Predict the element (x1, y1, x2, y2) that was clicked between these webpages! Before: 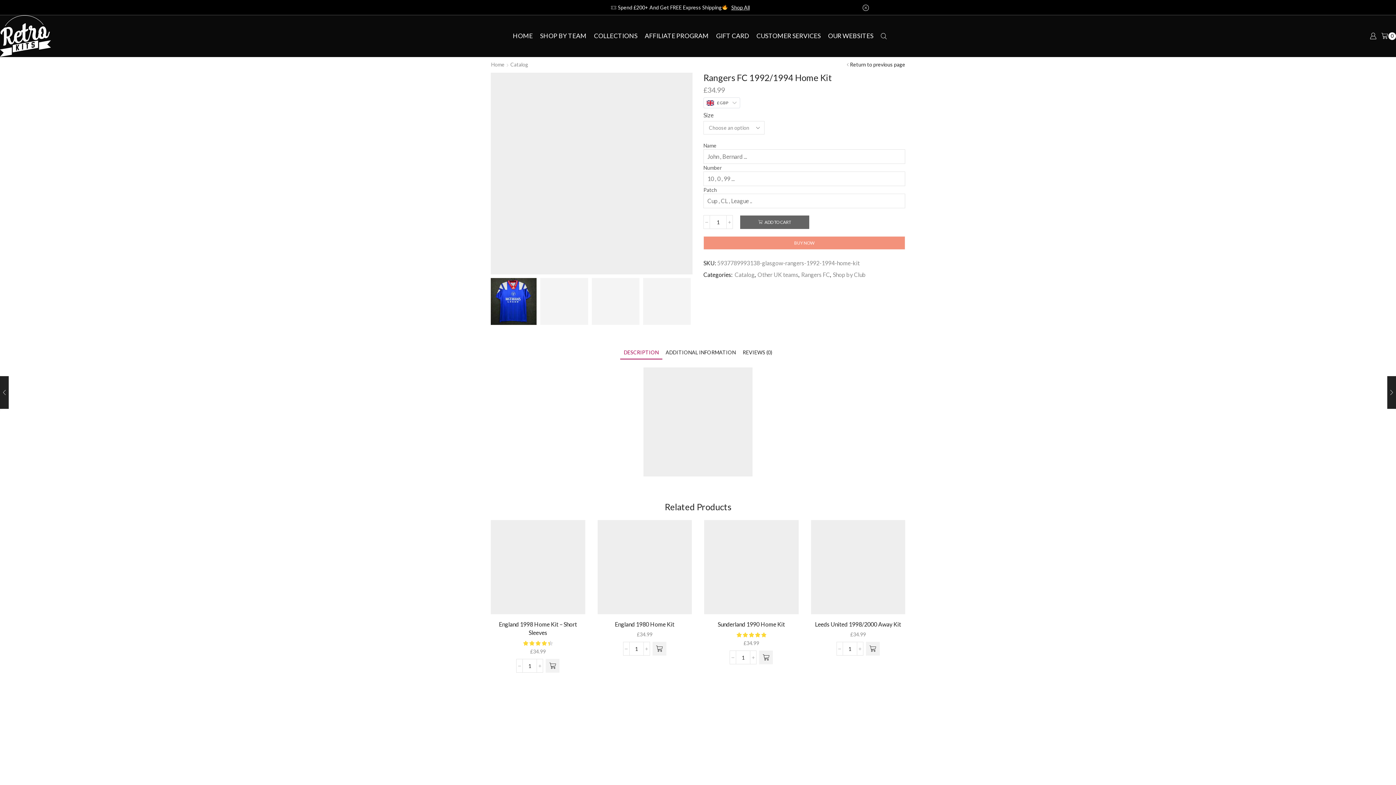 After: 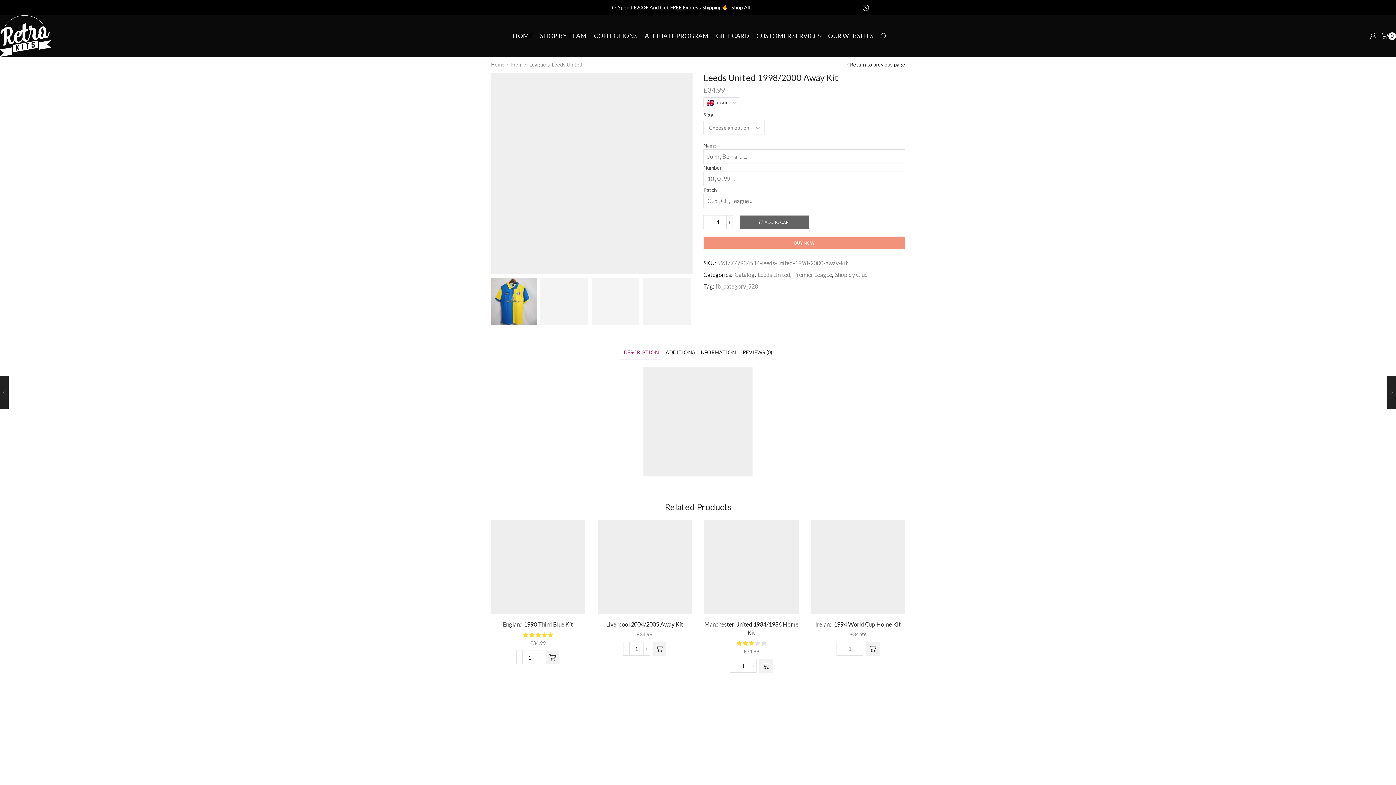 Action: bbox: (811, 520, 905, 614)